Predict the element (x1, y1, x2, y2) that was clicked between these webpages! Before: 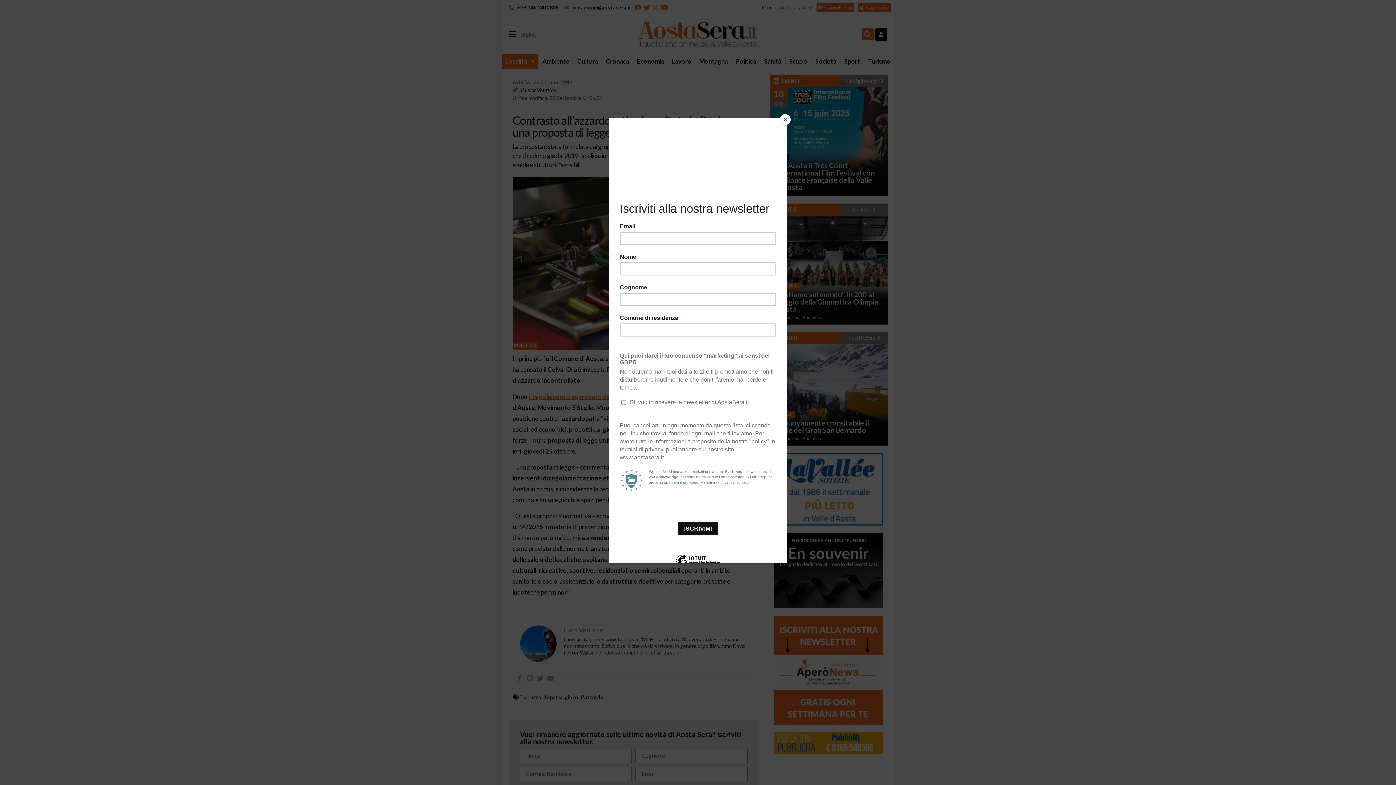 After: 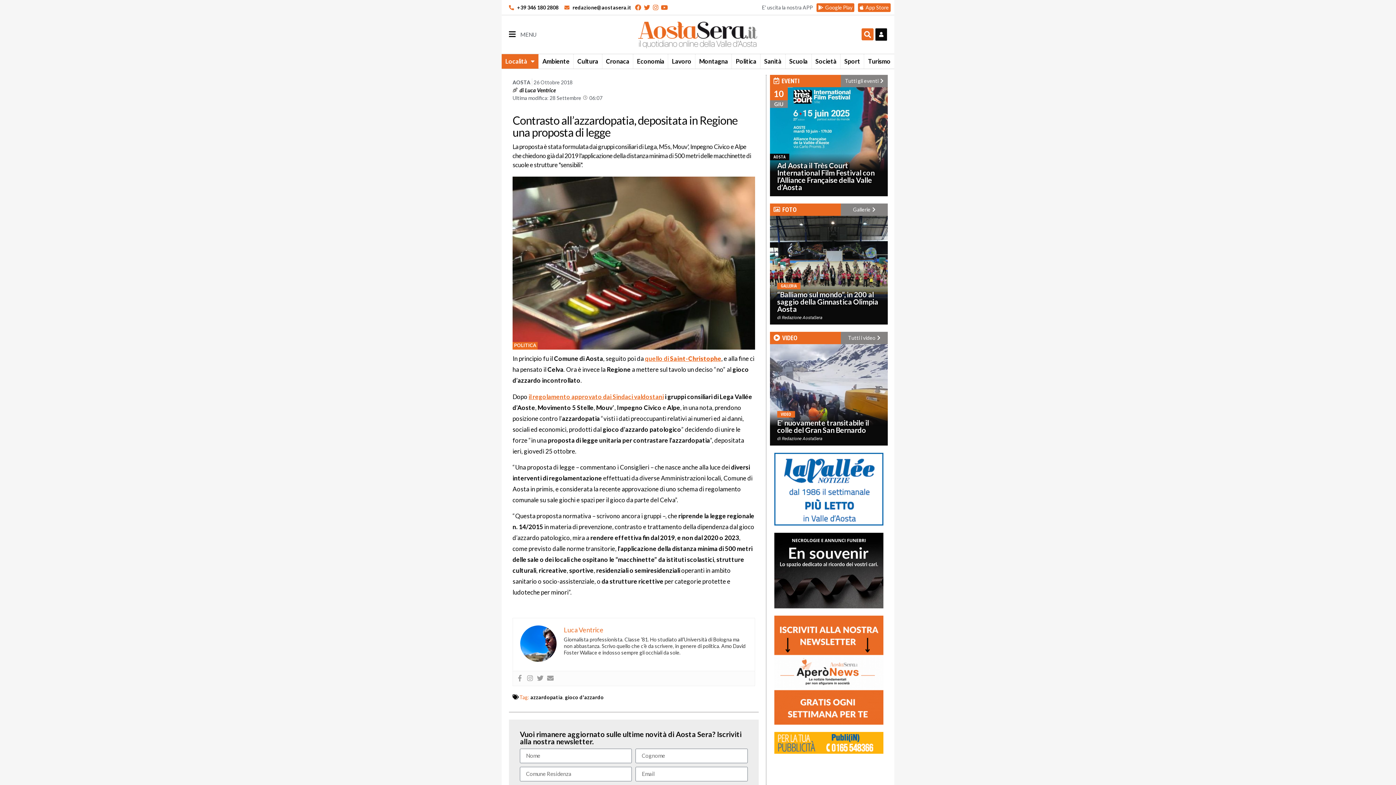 Action: label: Close bbox: (780, 114, 790, 125)